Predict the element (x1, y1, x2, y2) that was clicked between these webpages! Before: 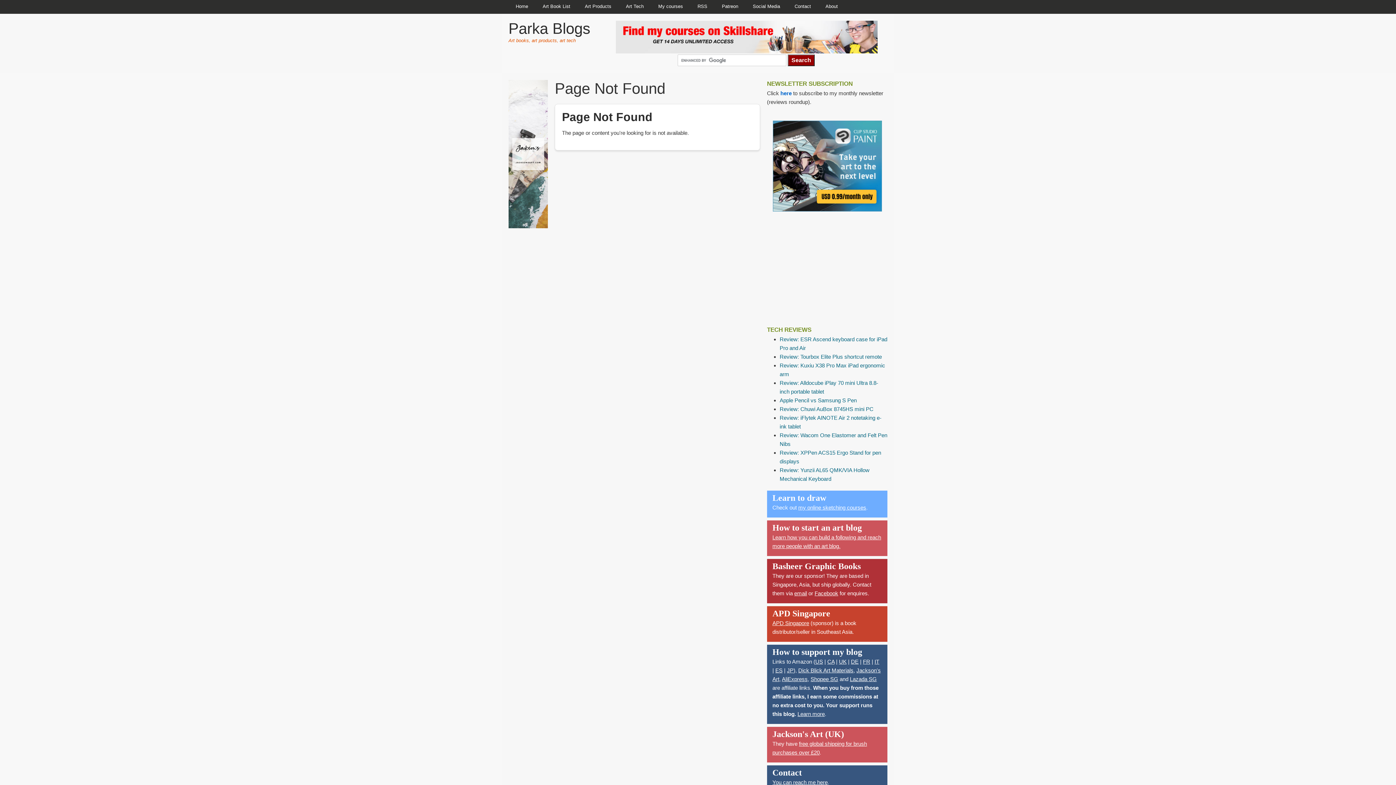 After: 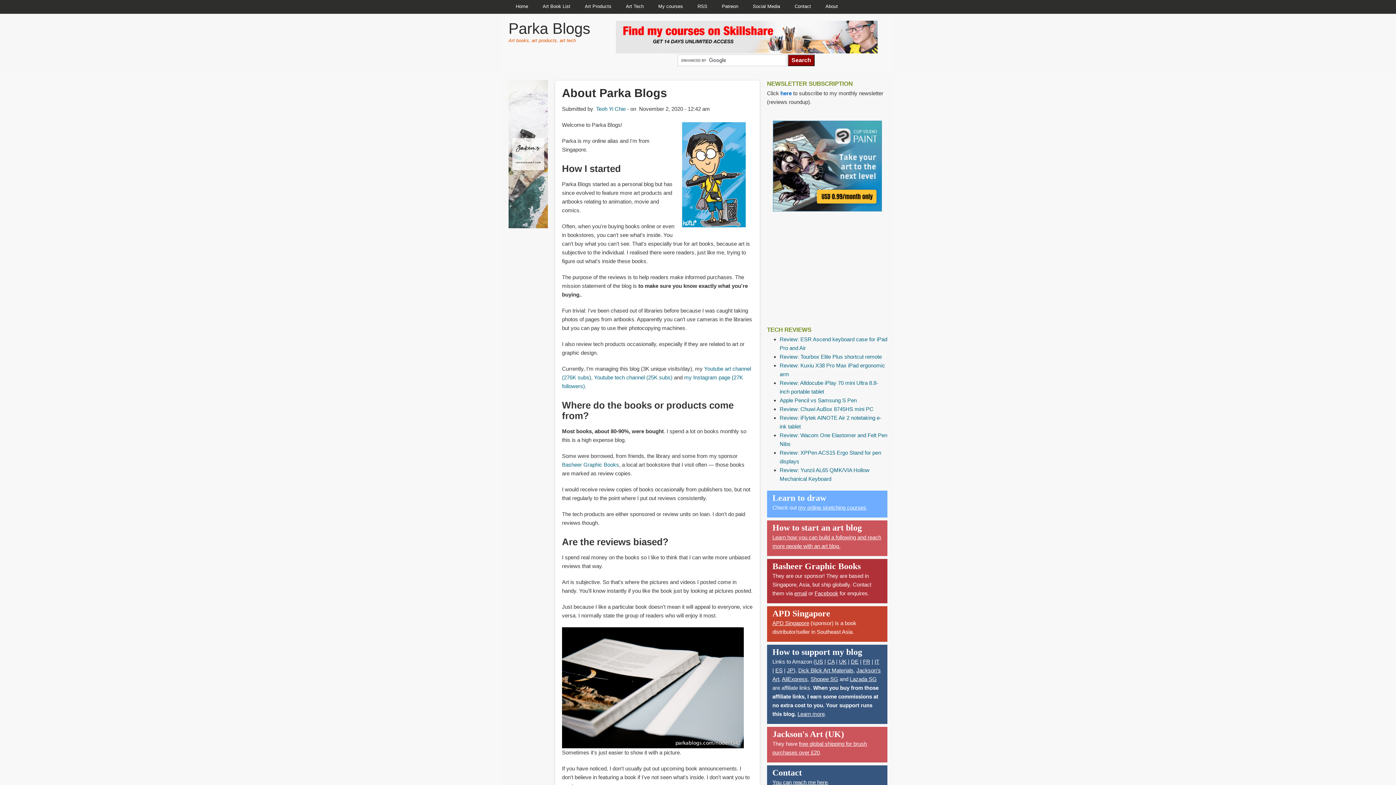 Action: label: About bbox: (818, 0, 845, 13)